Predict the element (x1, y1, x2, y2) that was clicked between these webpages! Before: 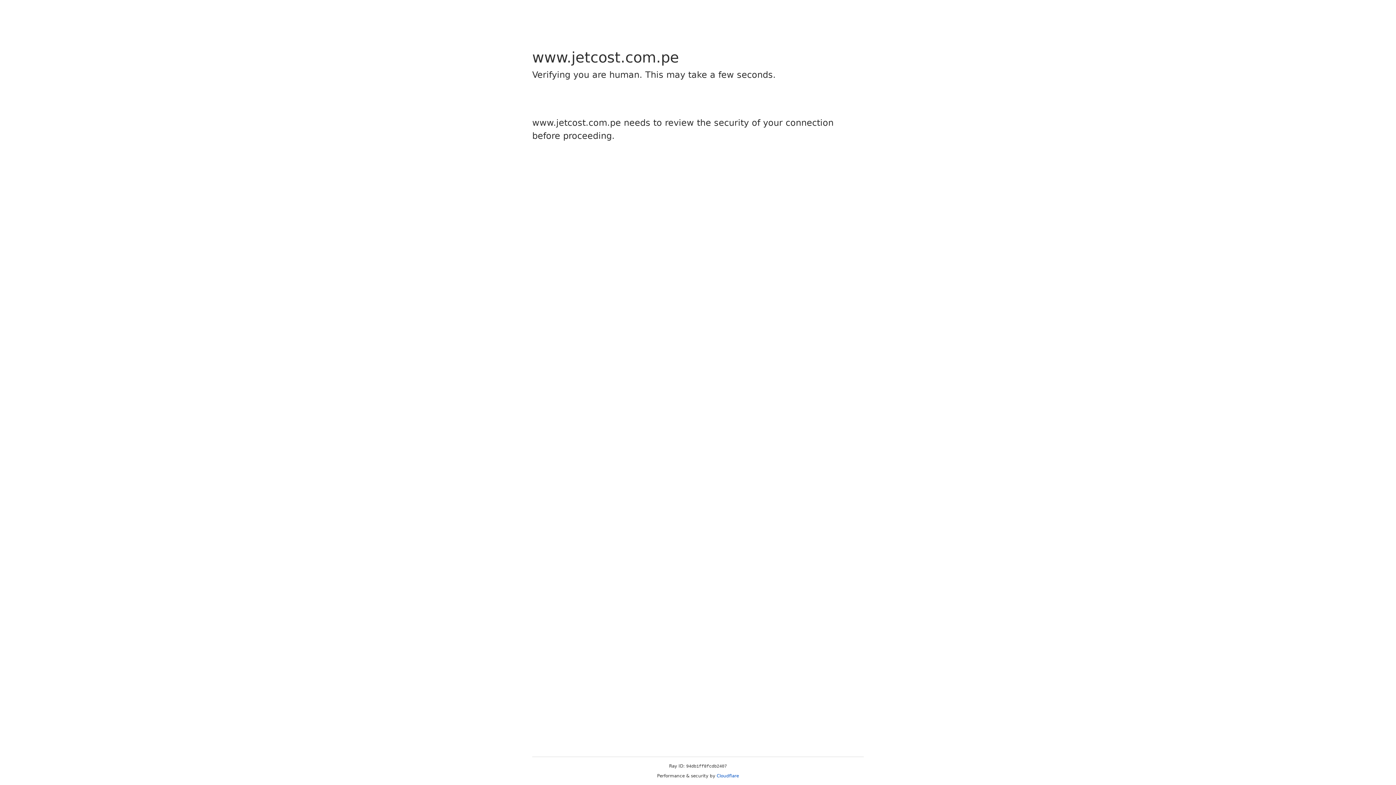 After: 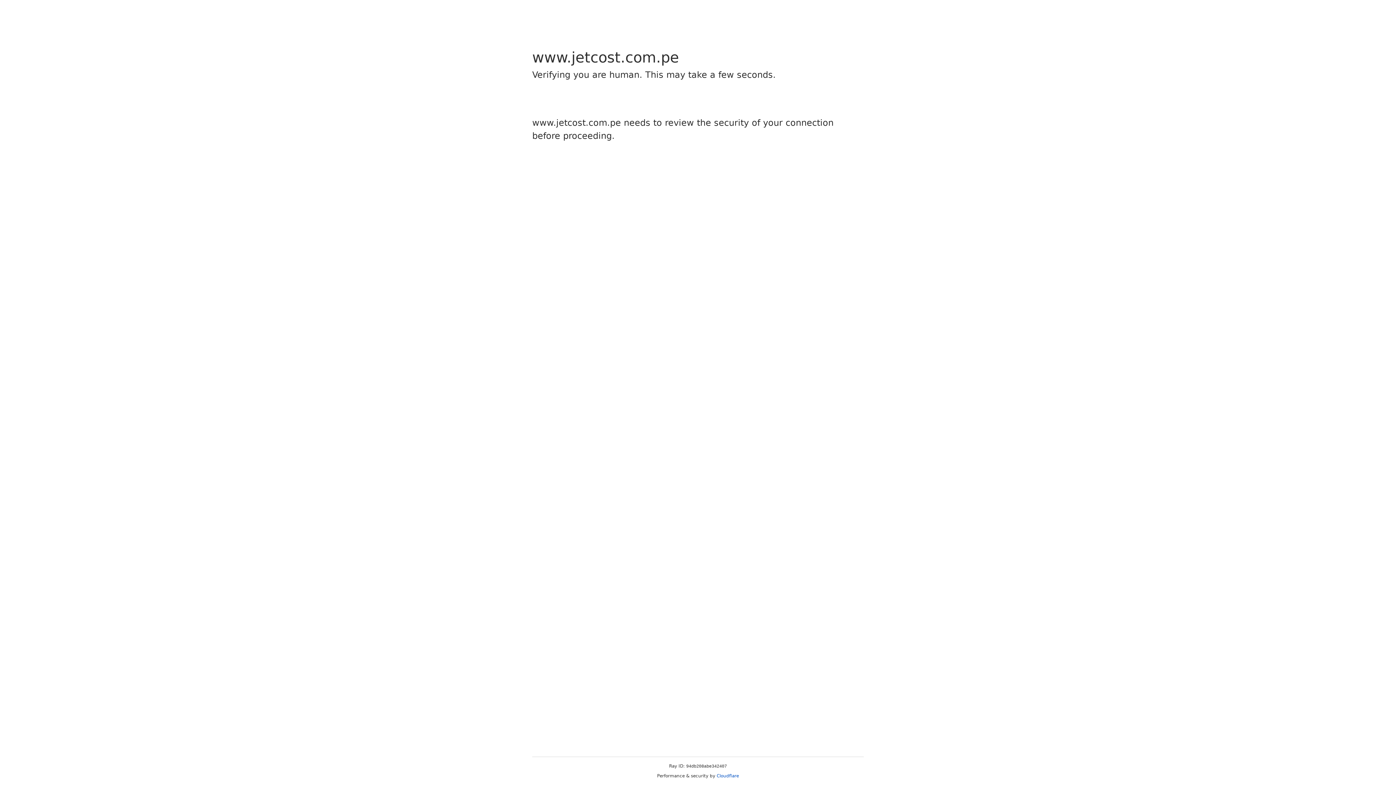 Action: label: Cloudflare bbox: (716, 773, 739, 778)